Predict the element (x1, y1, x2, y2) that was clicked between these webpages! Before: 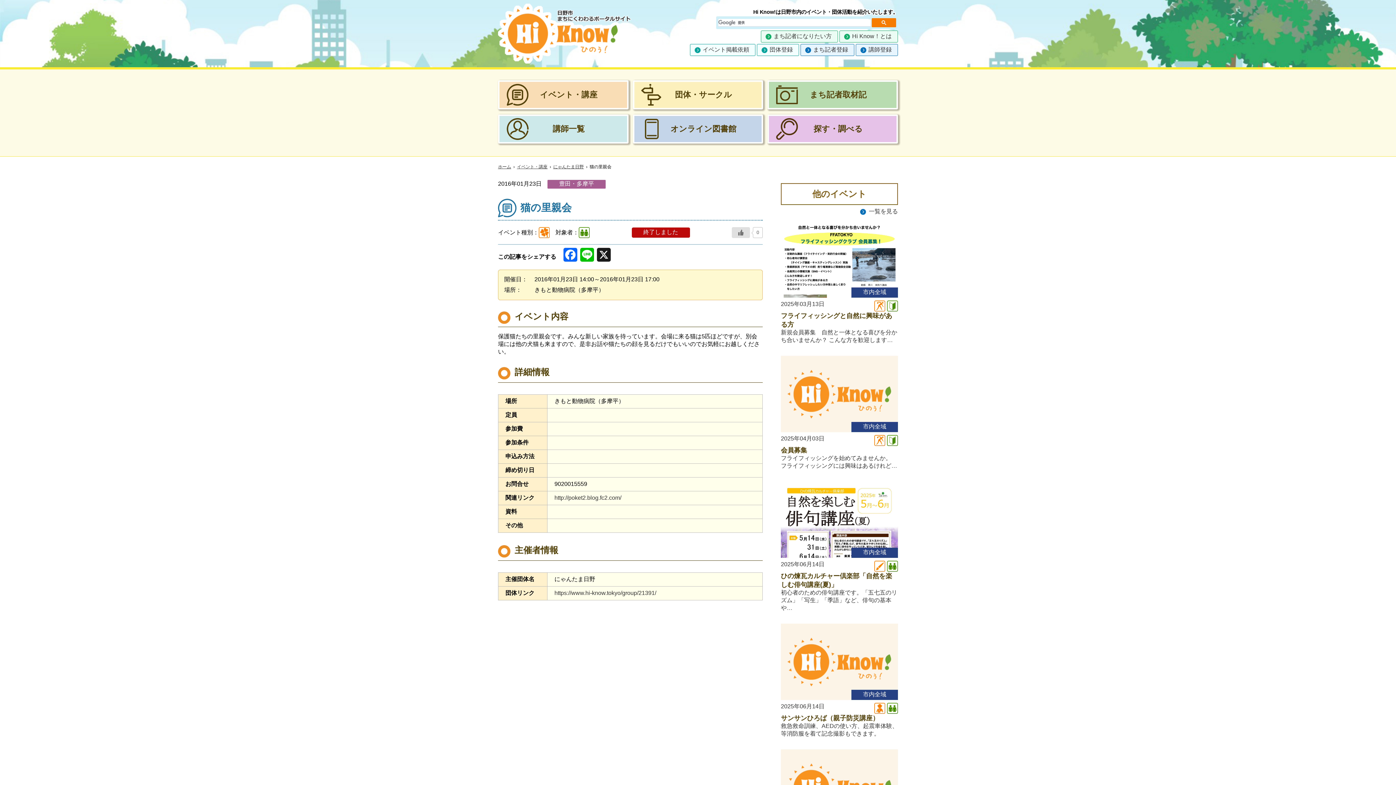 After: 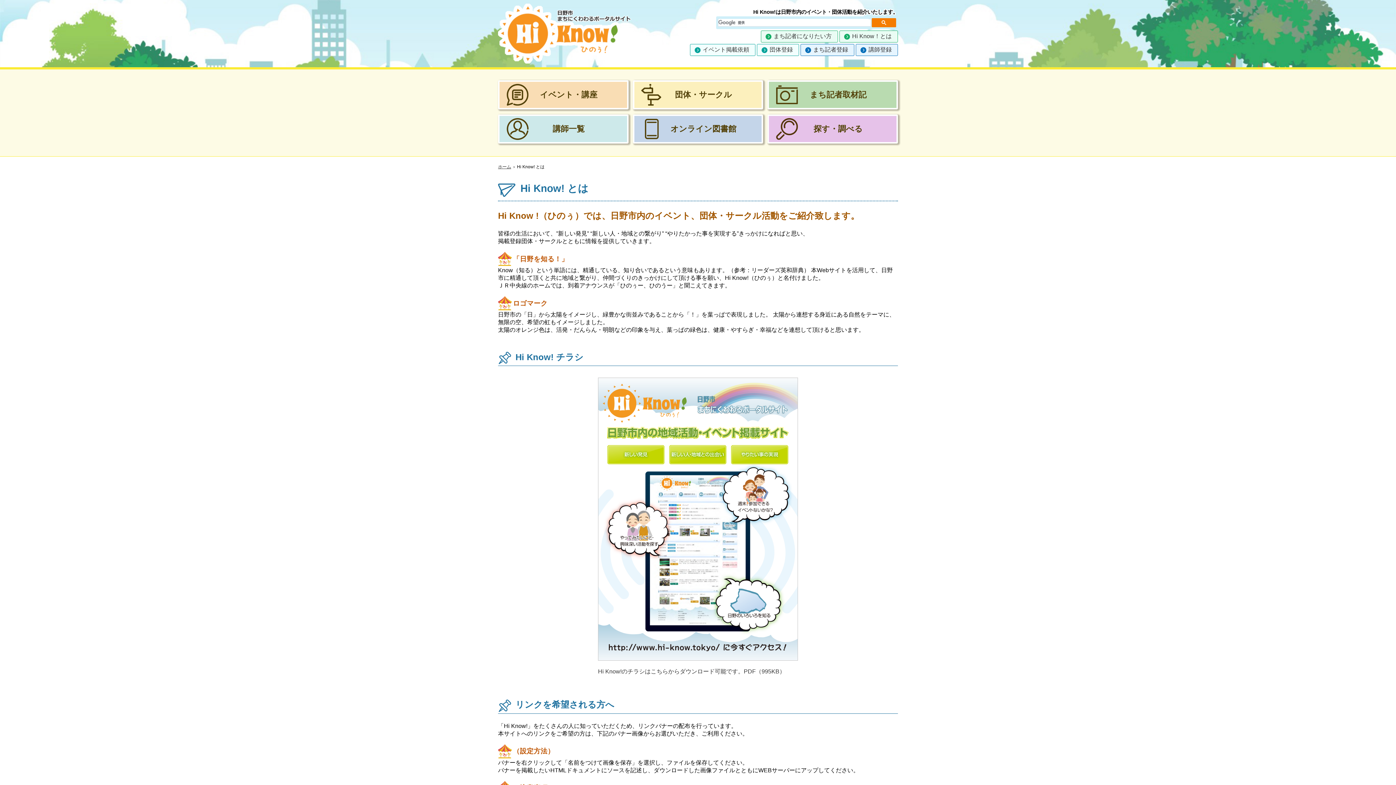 Action: label: Hi Know！とは bbox: (839, 30, 898, 42)